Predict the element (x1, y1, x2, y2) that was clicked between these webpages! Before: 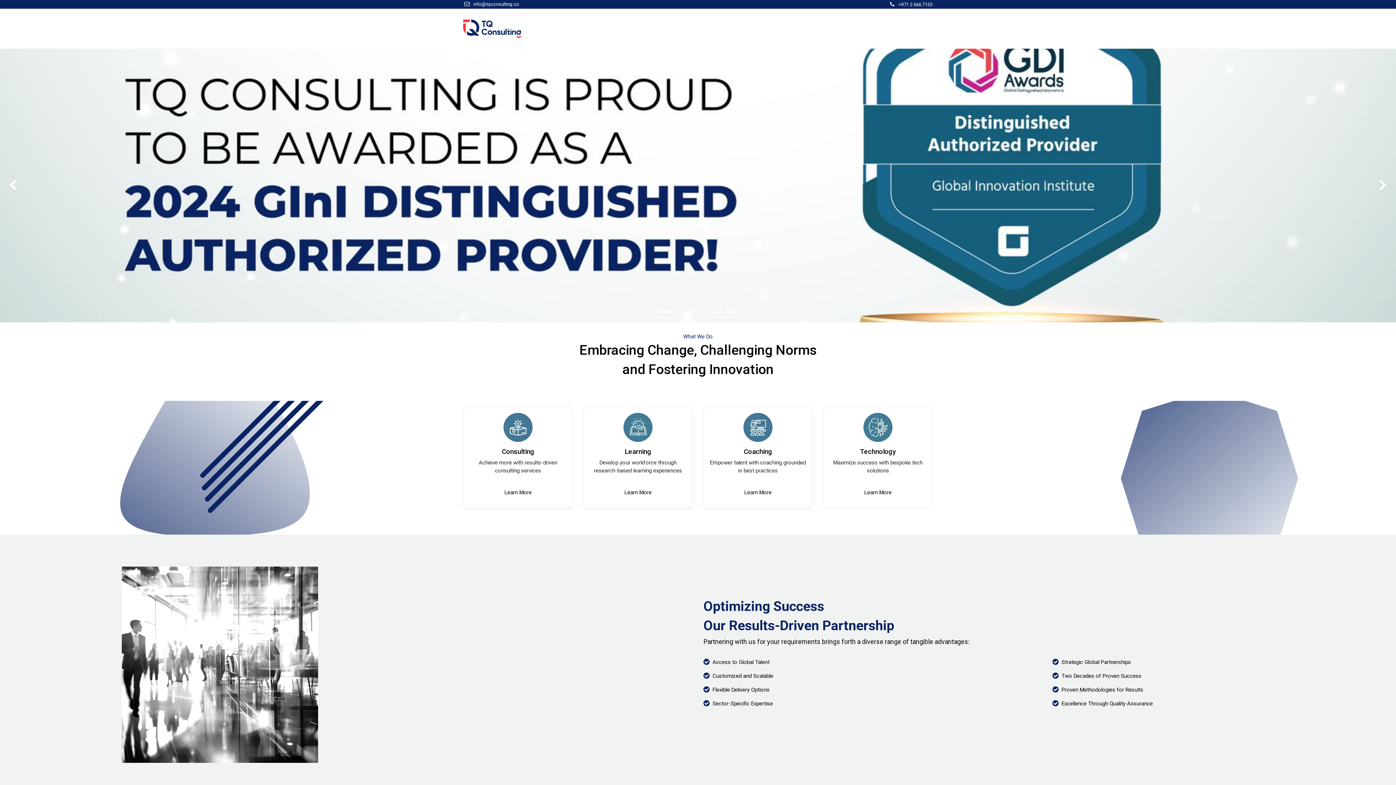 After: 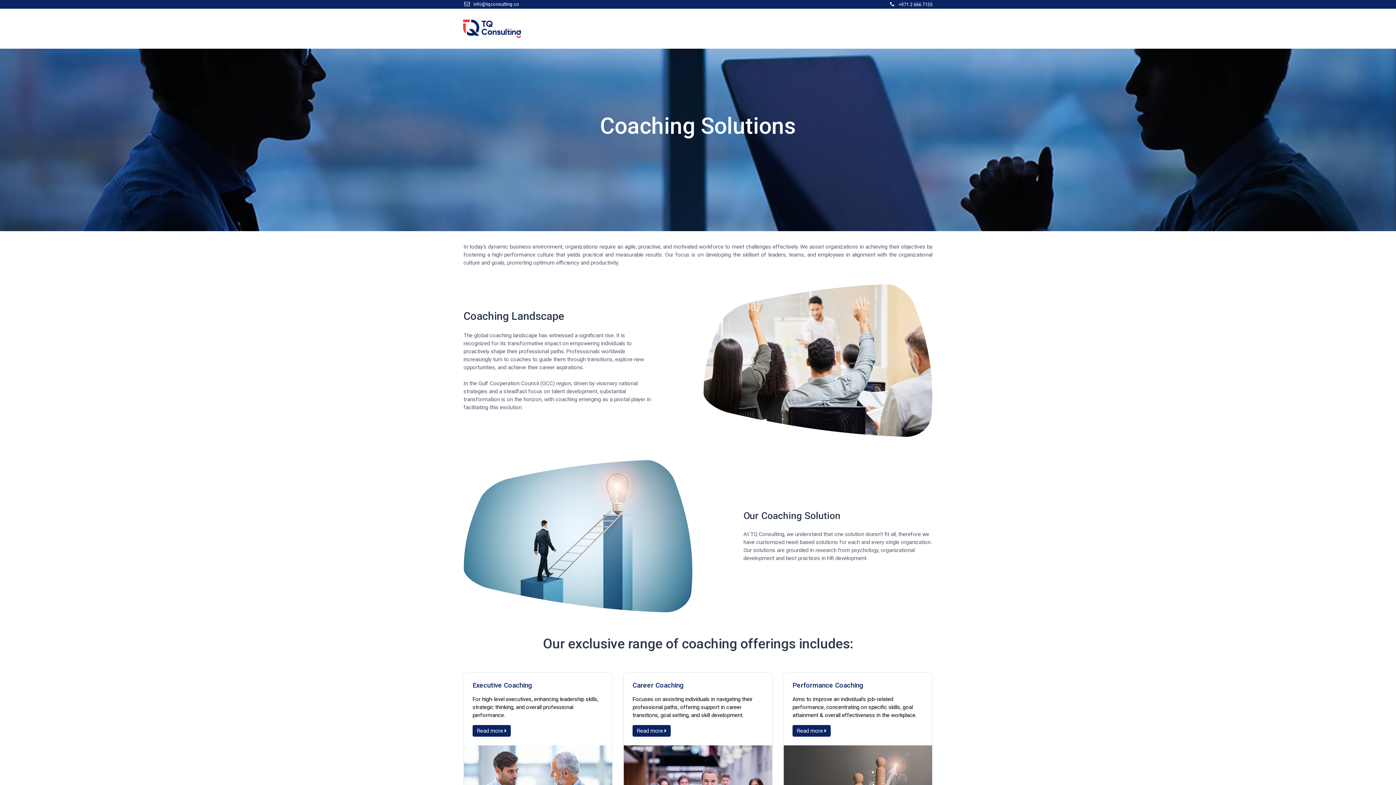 Action: bbox: (744, 489, 771, 496) label: Learn More